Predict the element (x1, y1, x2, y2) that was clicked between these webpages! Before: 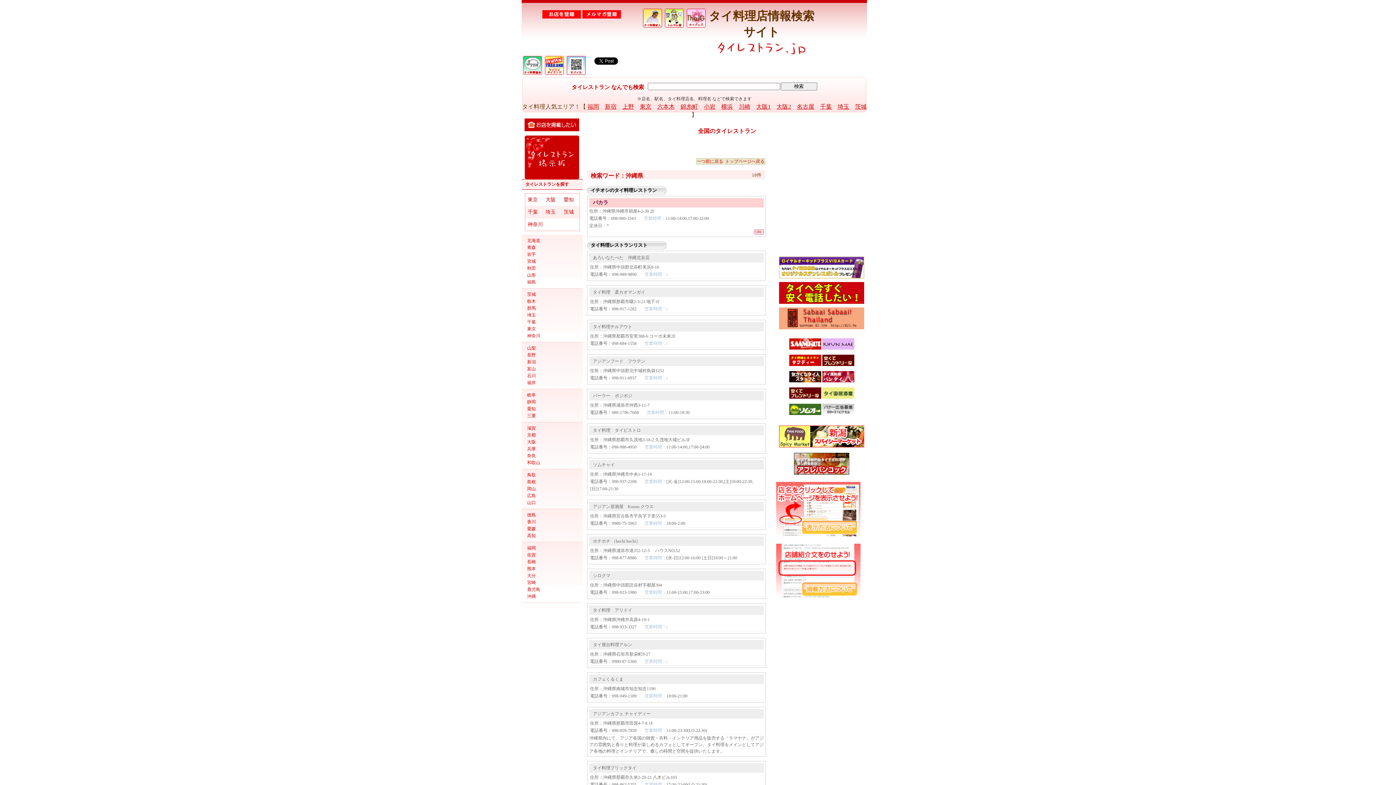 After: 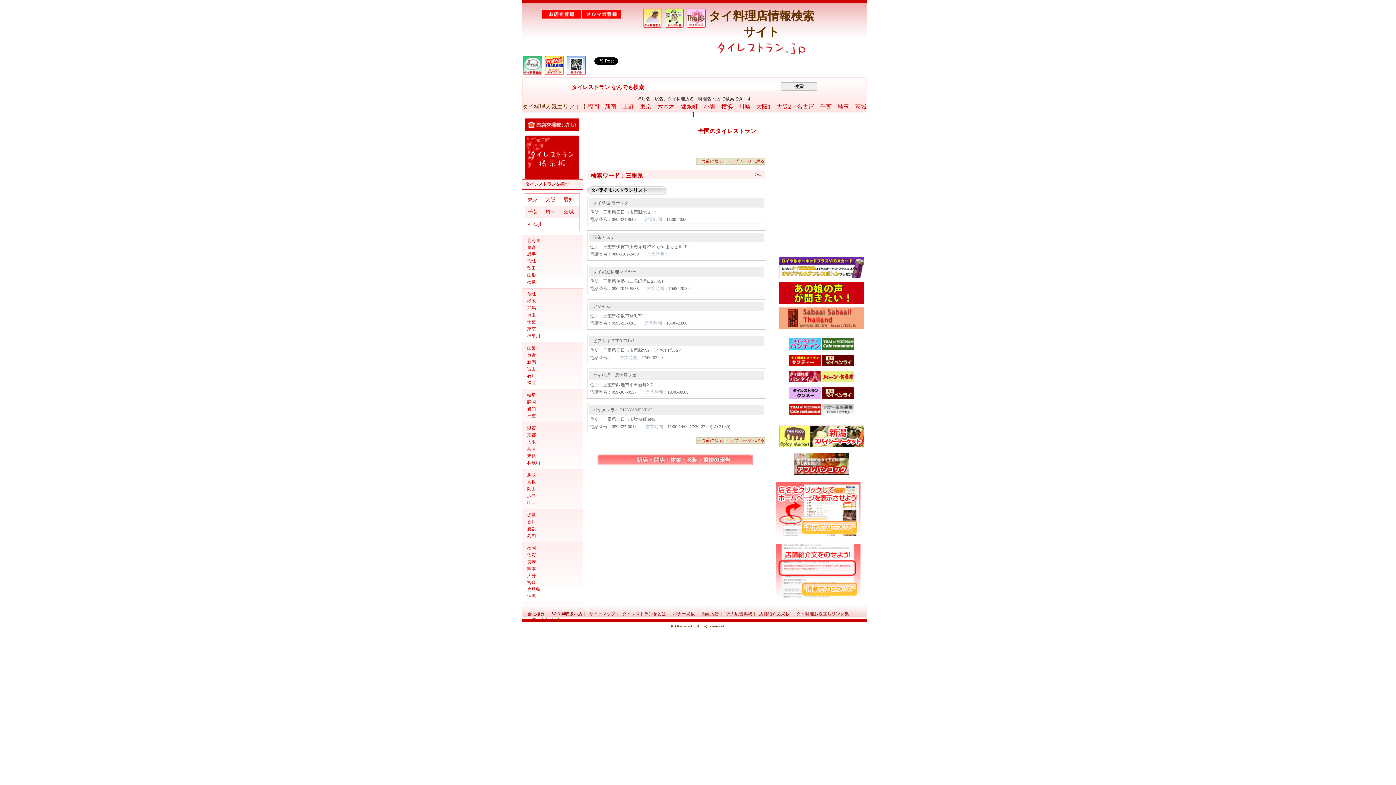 Action: label: 三重 bbox: (527, 413, 536, 418)